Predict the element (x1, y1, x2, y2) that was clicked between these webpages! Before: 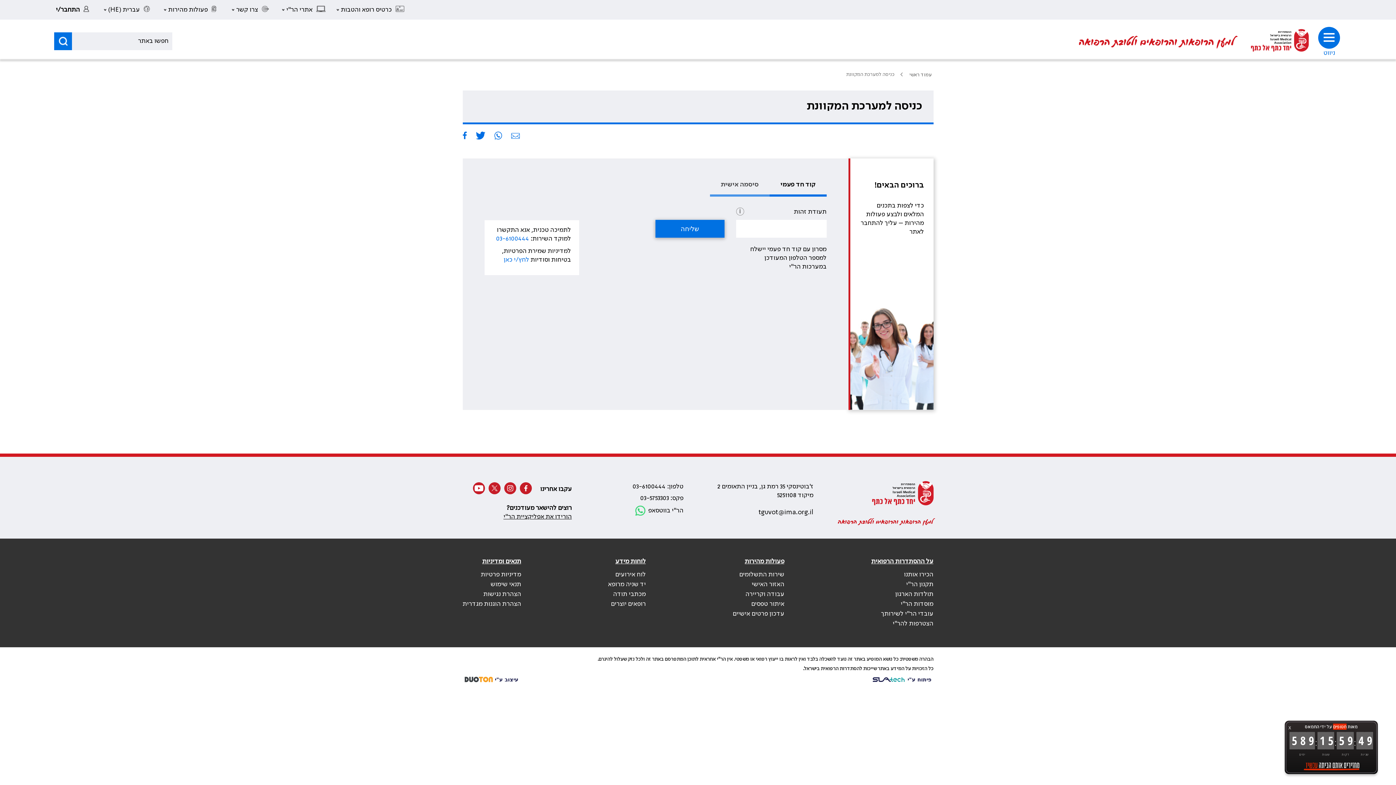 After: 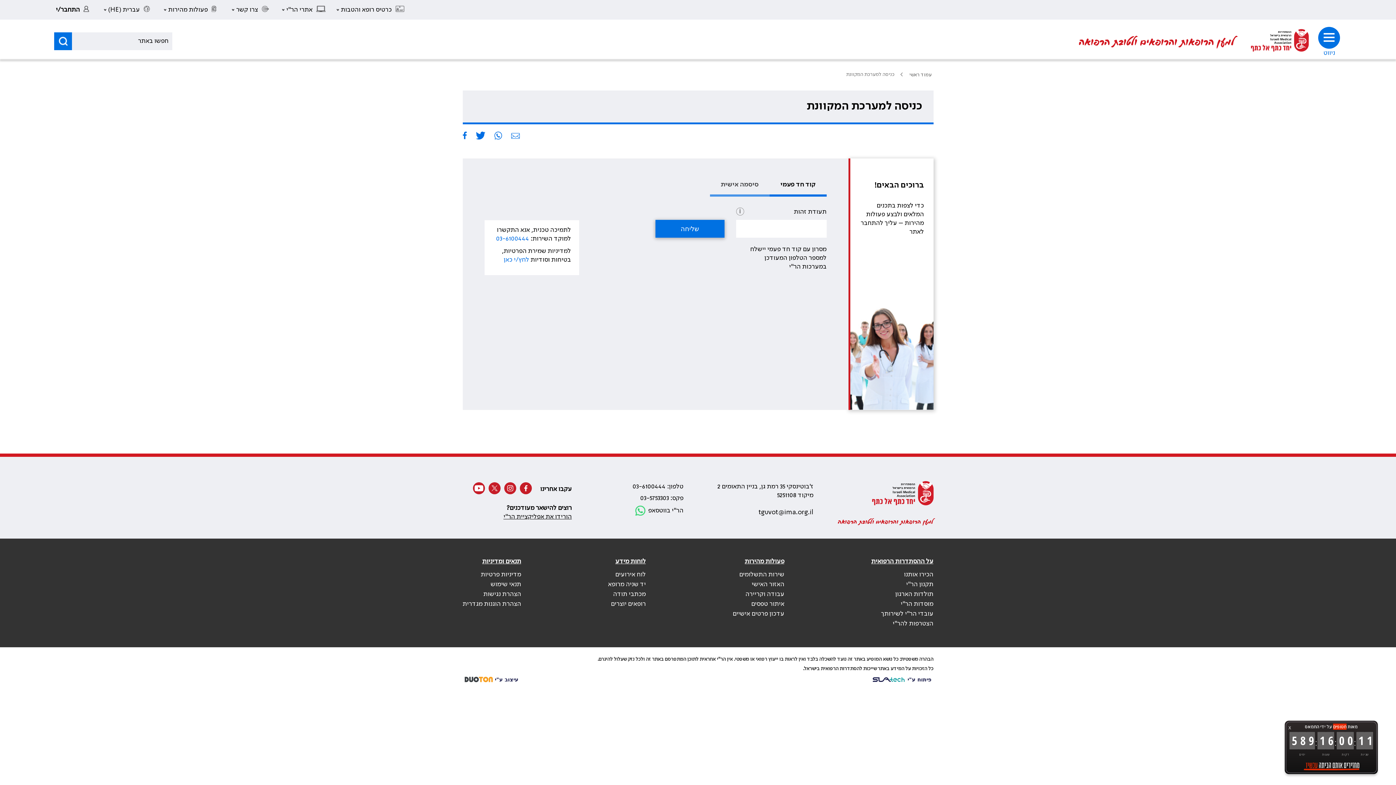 Action: label: מכתבי תודה bbox: (608, 590, 646, 598)